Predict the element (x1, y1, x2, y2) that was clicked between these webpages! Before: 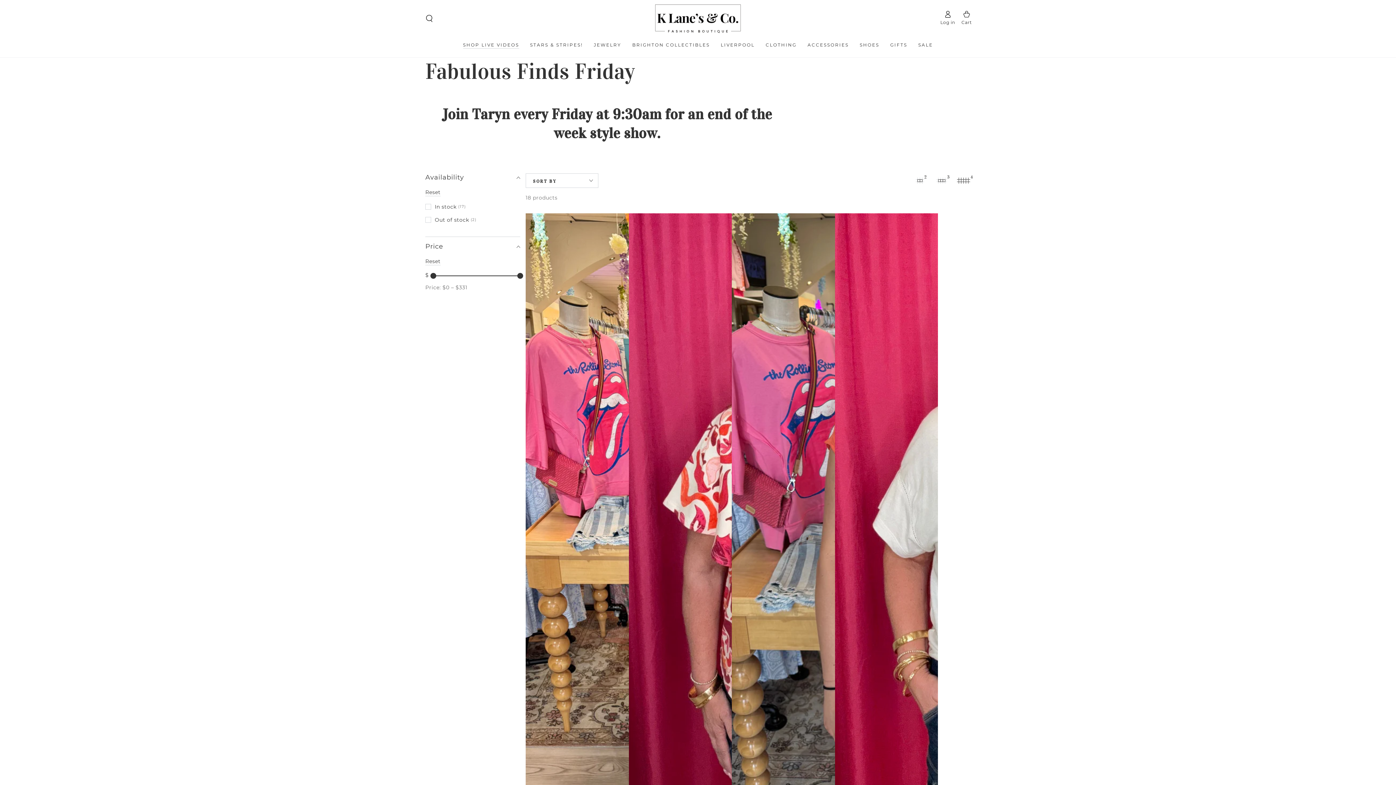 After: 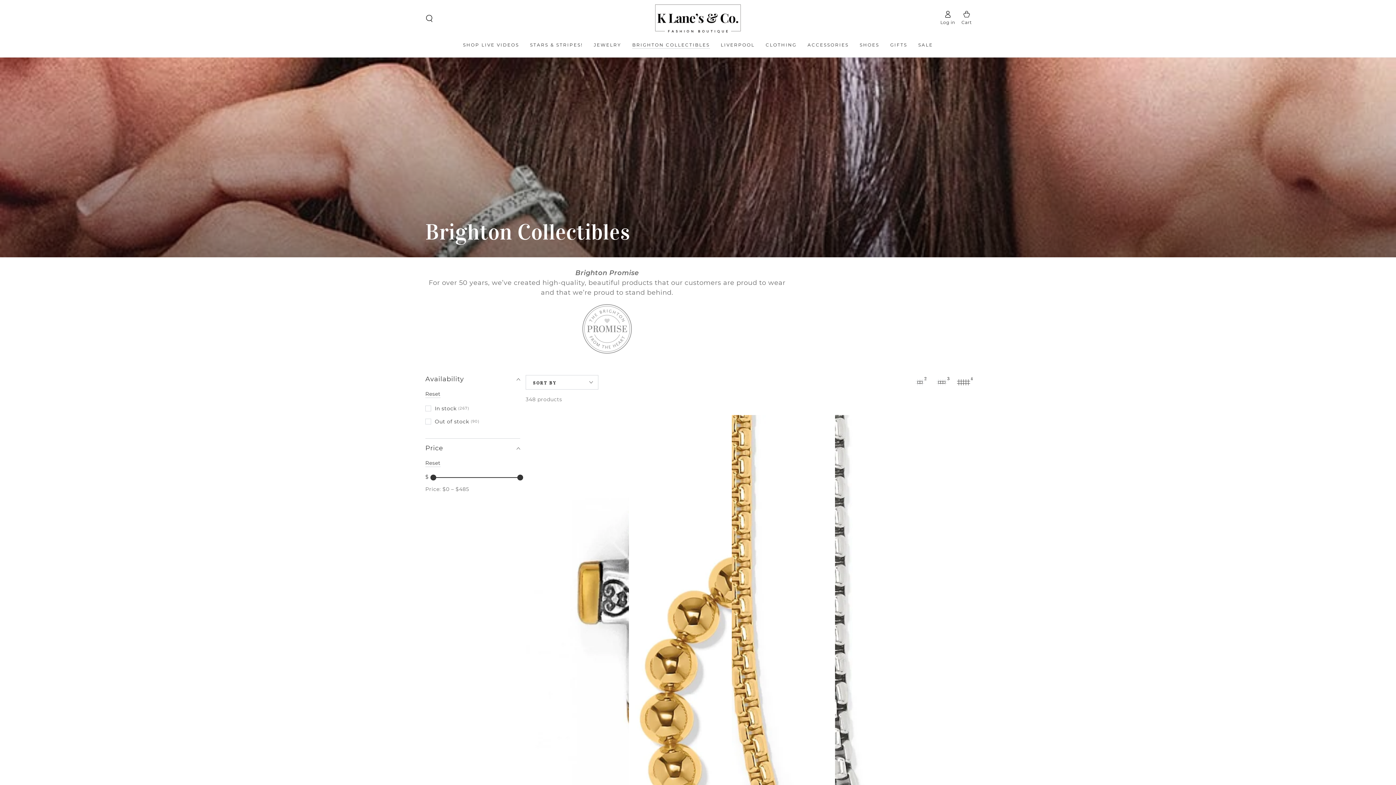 Action: bbox: (626, 36, 715, 53) label: BRIGHTON COLLECTIBLES